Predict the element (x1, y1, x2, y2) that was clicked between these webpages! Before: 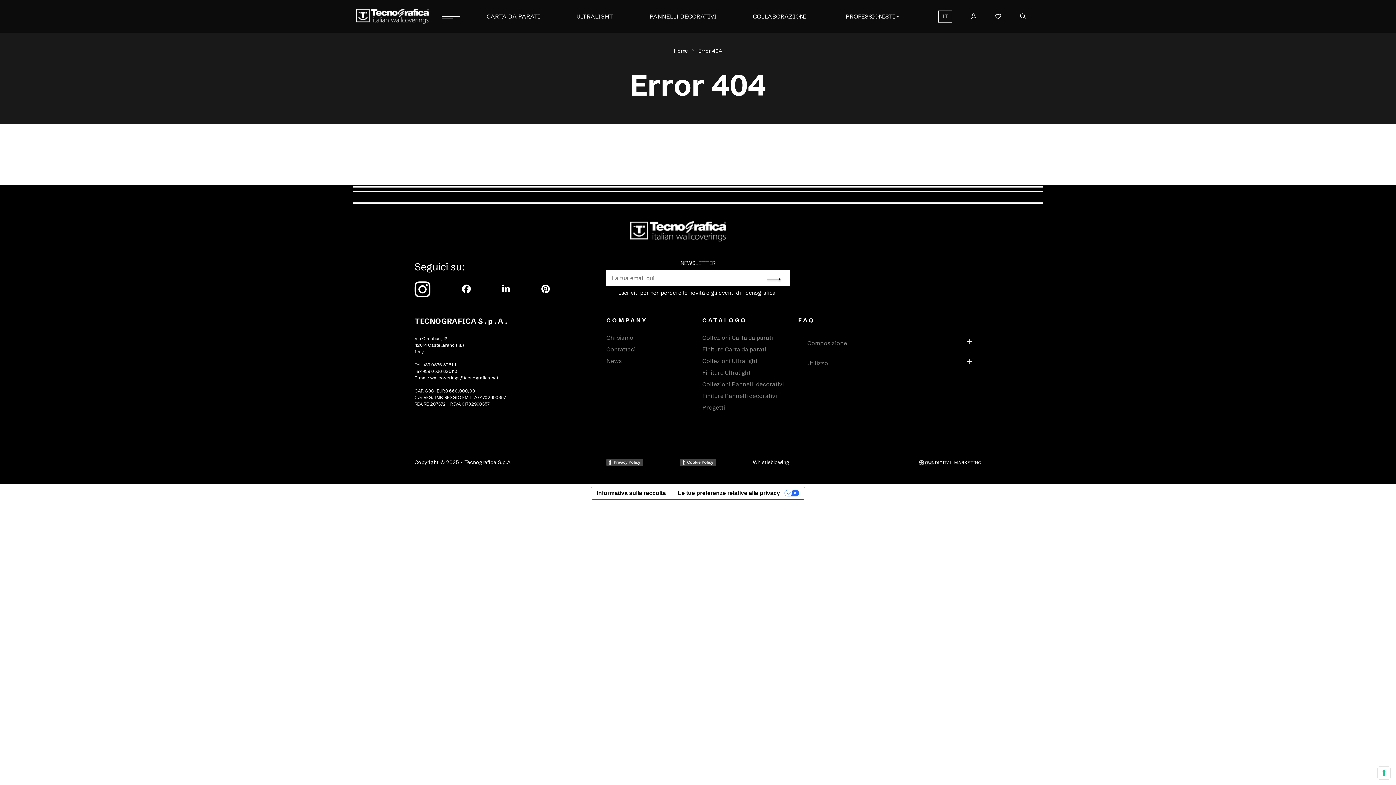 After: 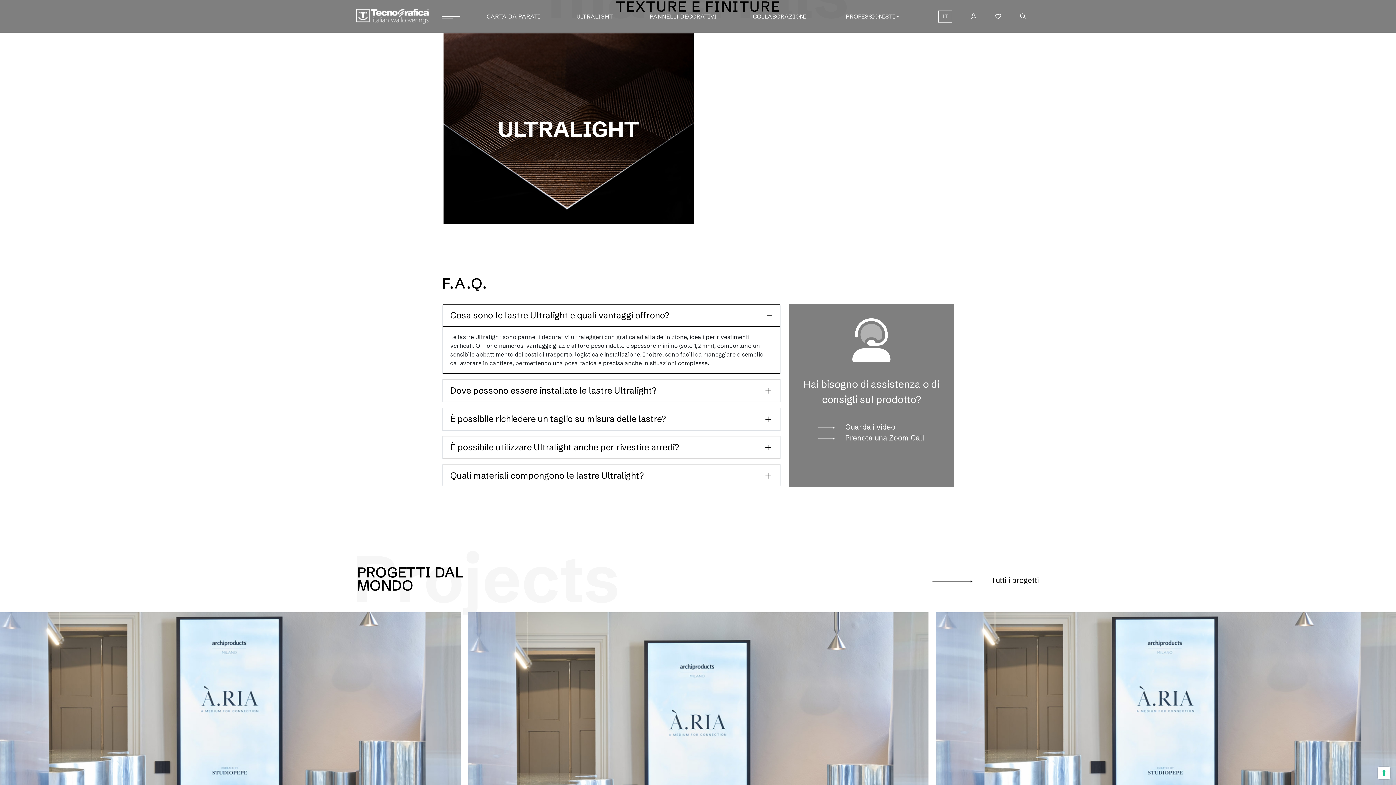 Action: label: Finiture Ultralight bbox: (702, 368, 789, 377)